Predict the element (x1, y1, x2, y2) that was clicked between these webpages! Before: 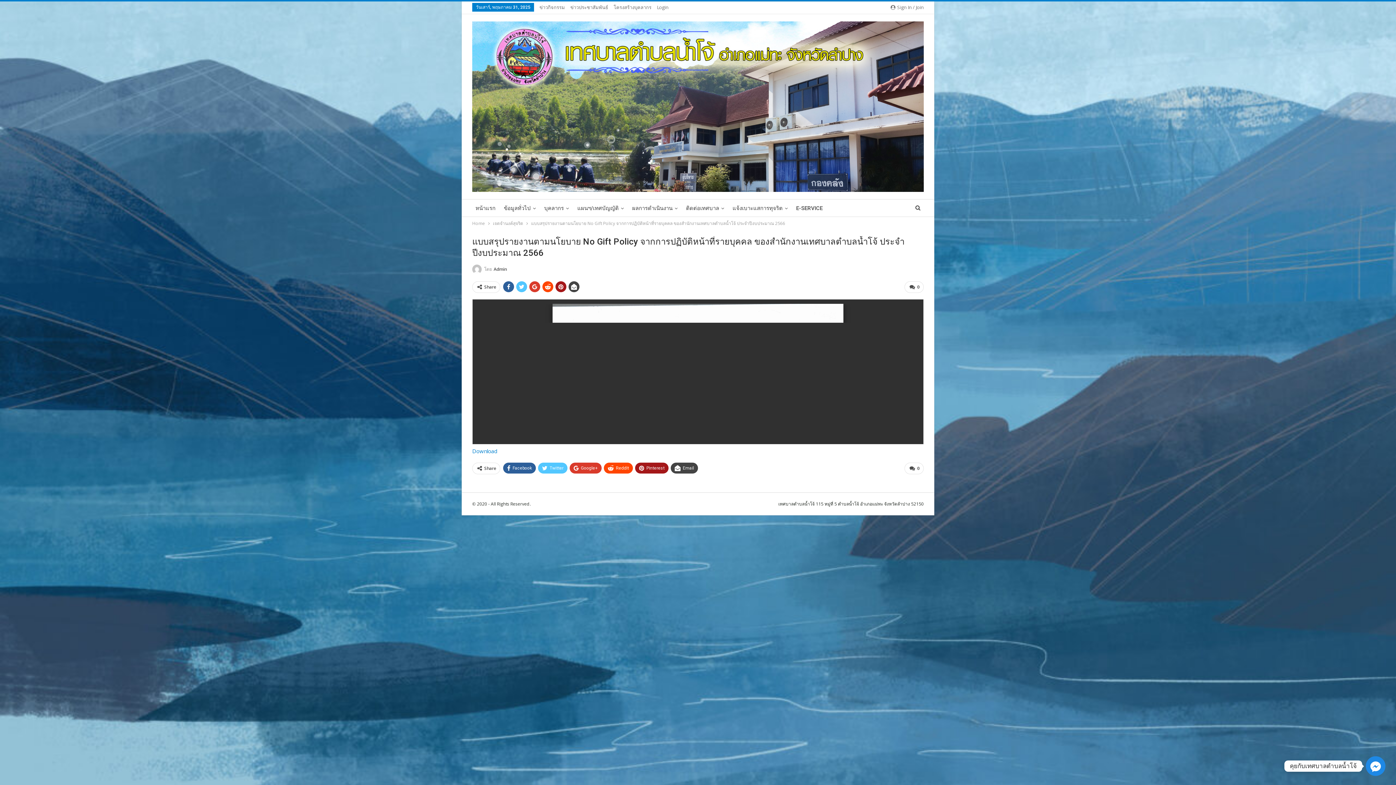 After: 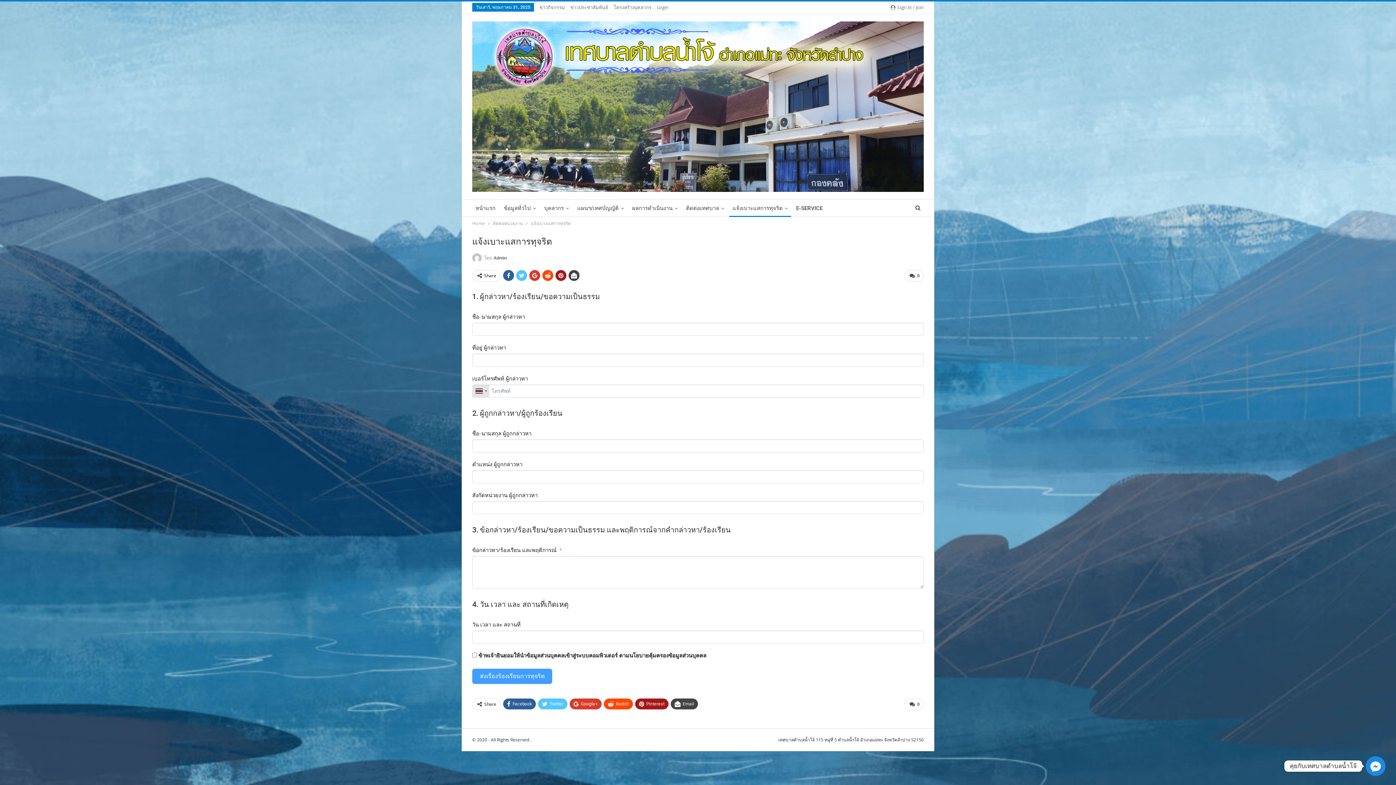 Action: label: แจ้งเบาะแสการทุจริต bbox: (729, 199, 791, 217)